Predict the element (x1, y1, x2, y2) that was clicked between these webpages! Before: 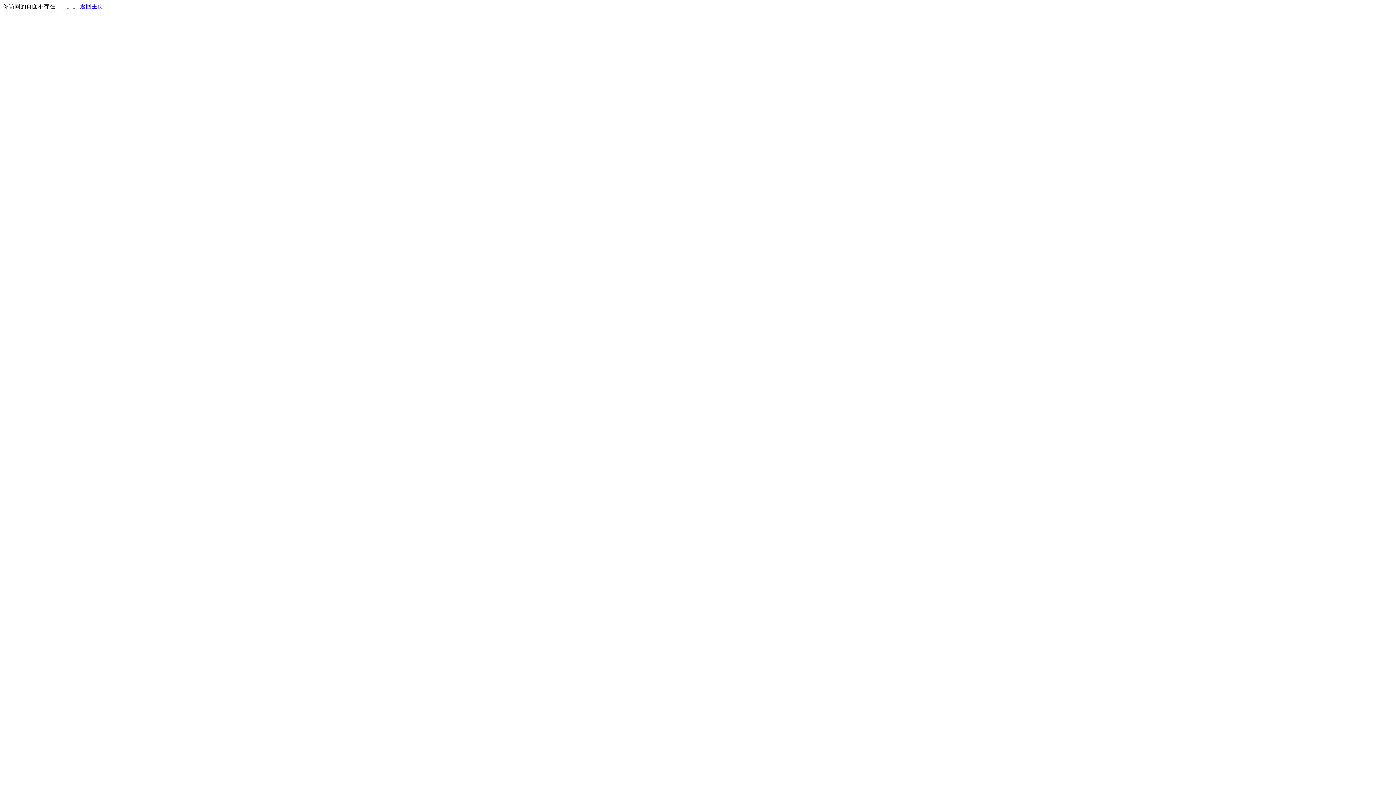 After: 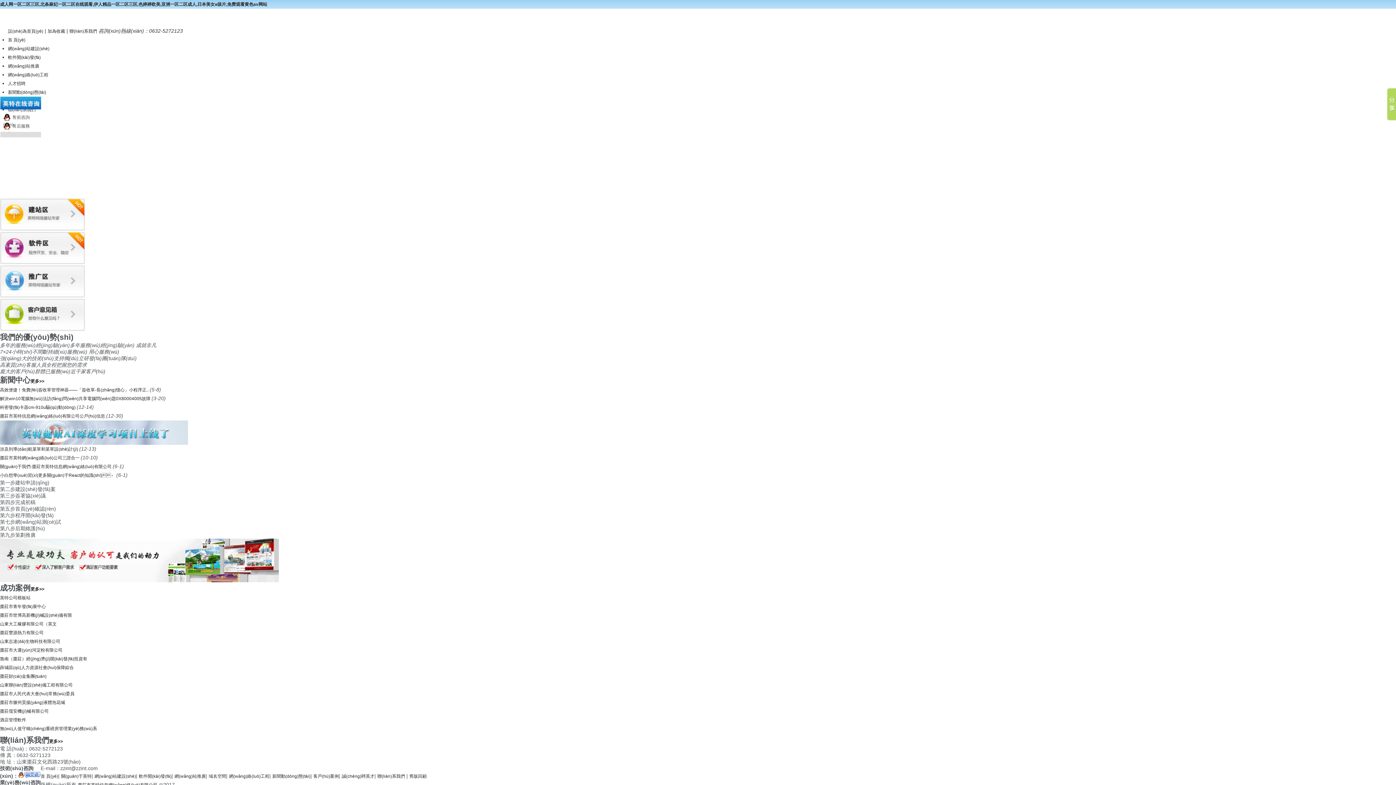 Action: bbox: (80, 3, 103, 9) label: 返回主页